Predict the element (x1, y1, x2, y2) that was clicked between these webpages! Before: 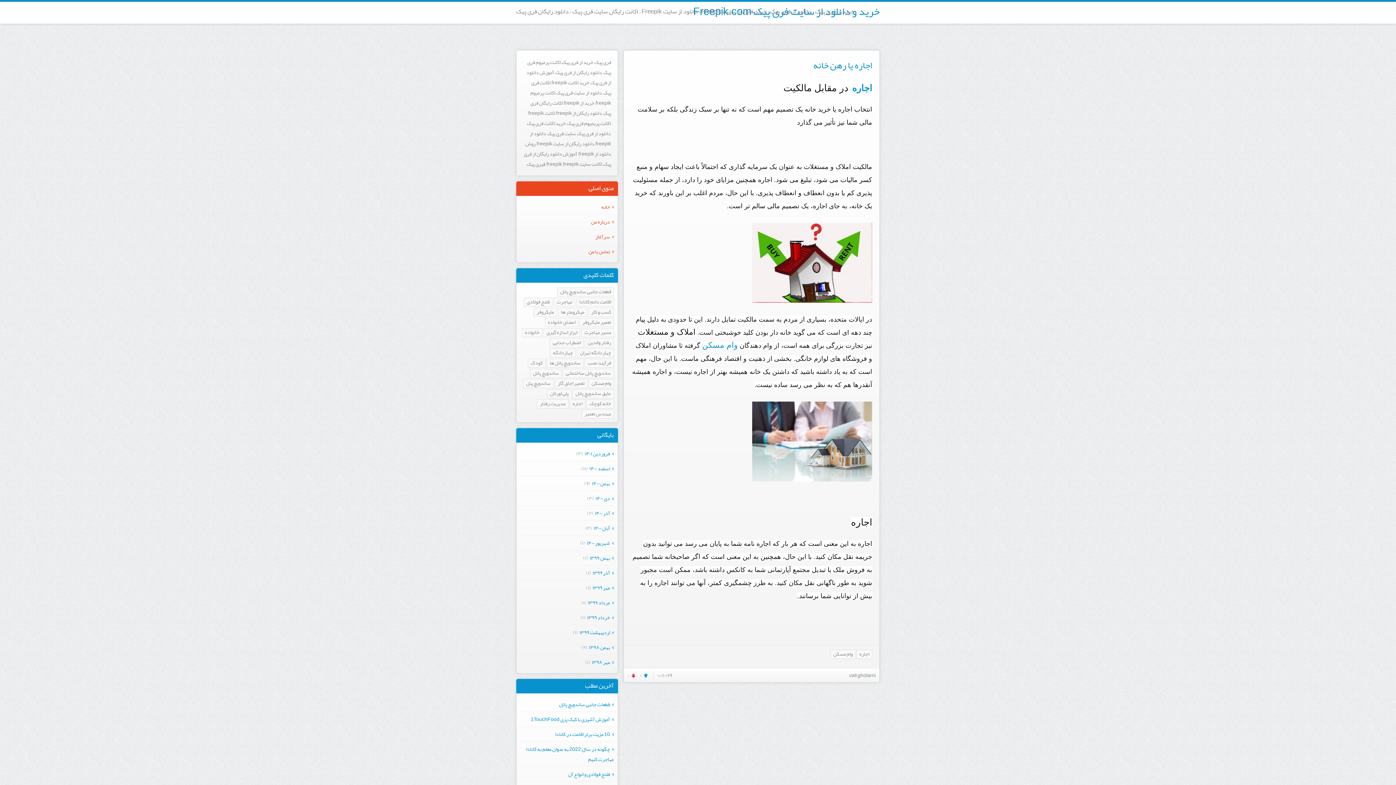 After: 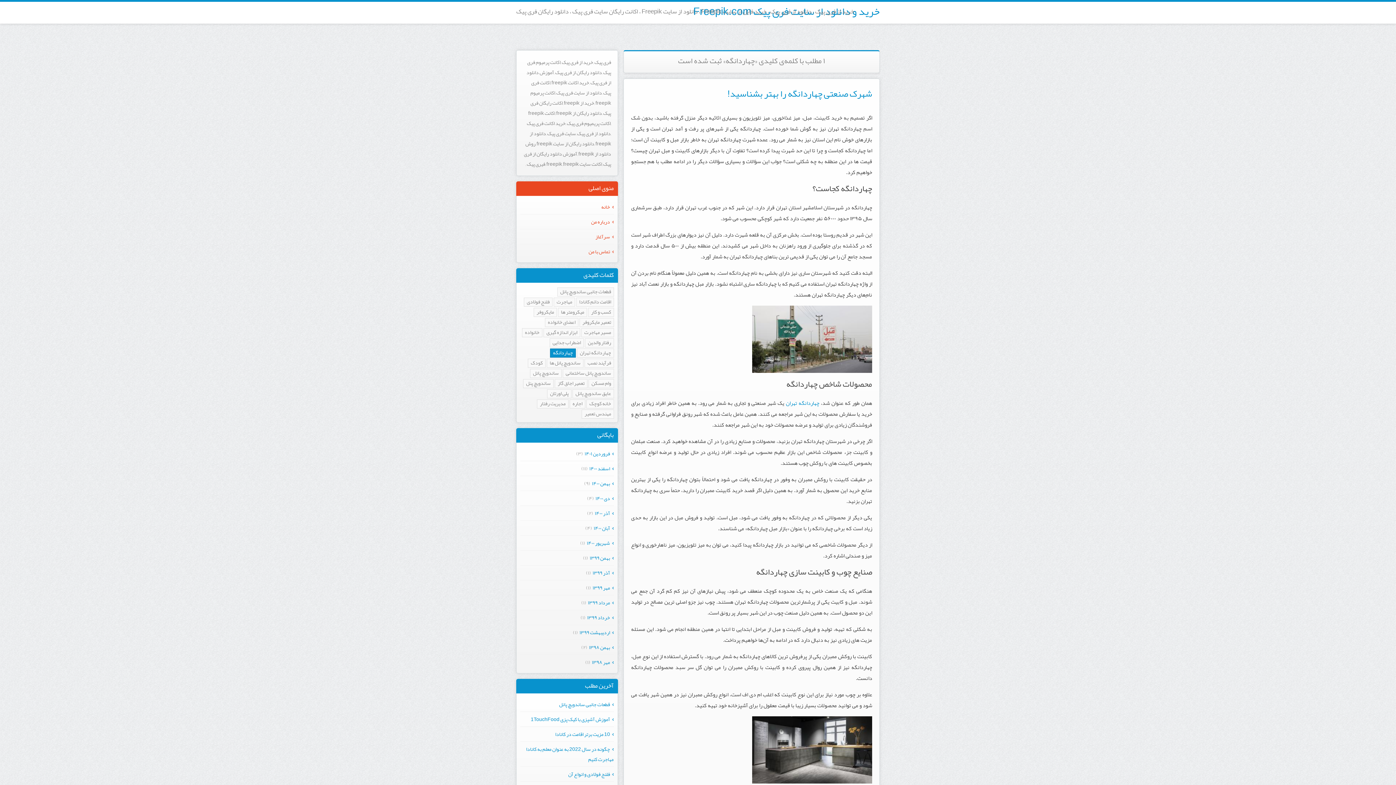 Action: bbox: (550, 348, 576, 357) label: چهاردانگه